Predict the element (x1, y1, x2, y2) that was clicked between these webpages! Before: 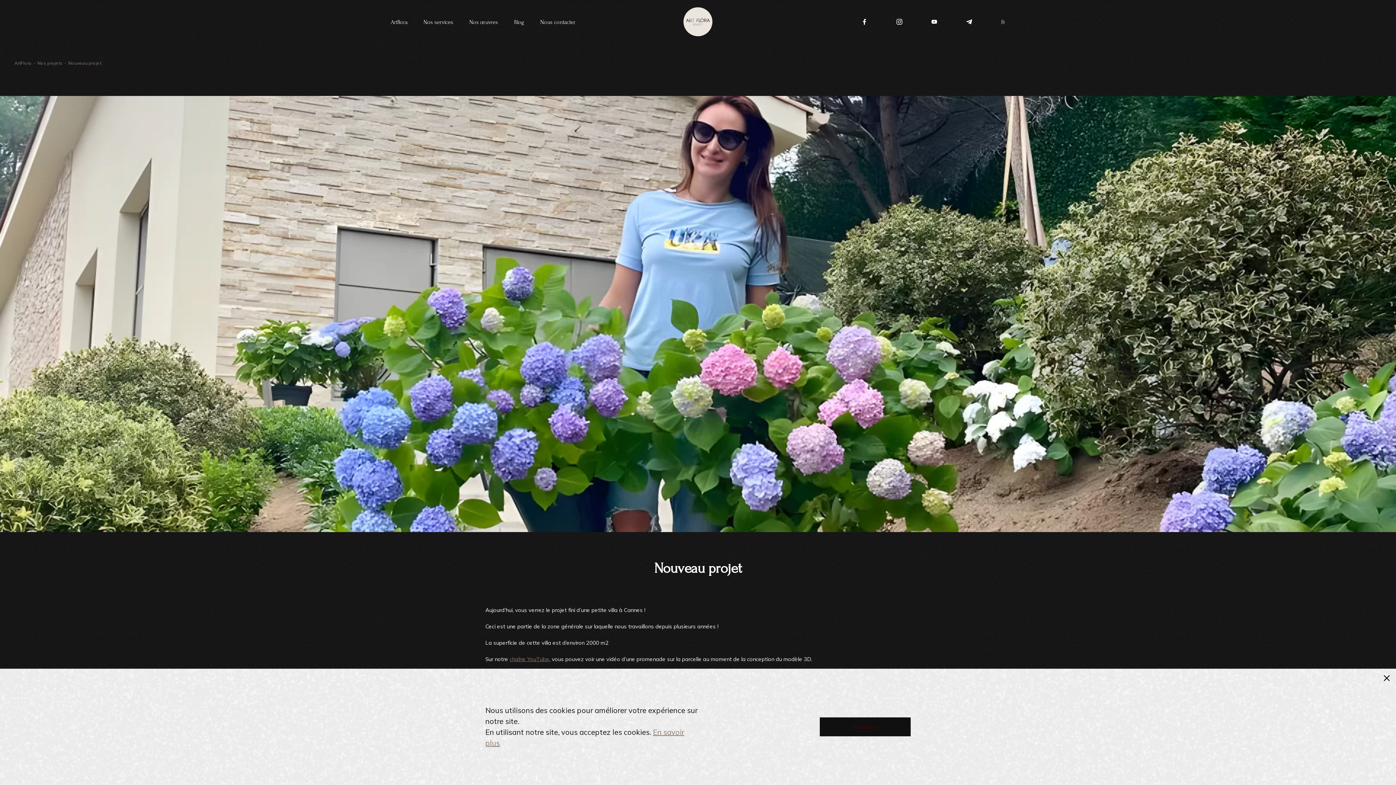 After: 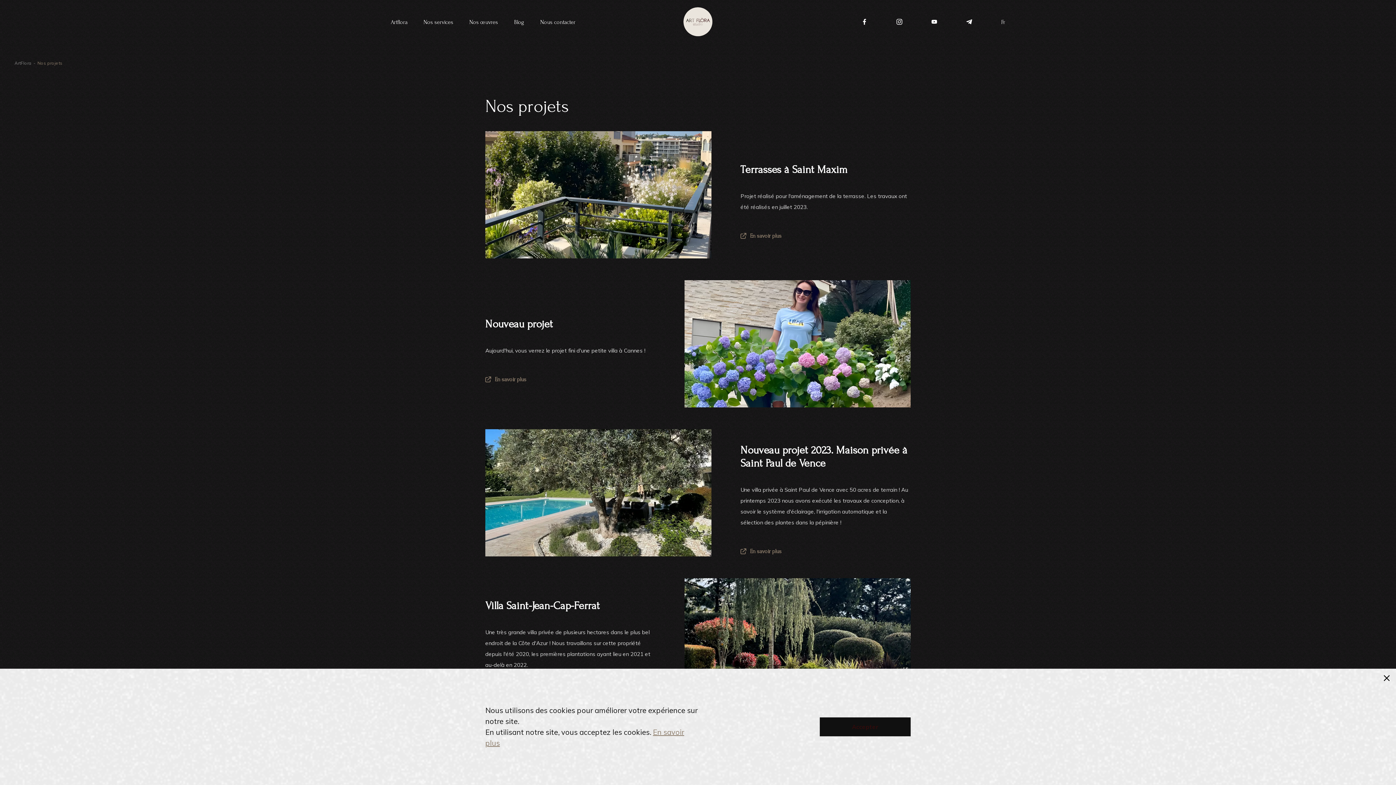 Action: label: Nos projets bbox: (37, 60, 66, 66)